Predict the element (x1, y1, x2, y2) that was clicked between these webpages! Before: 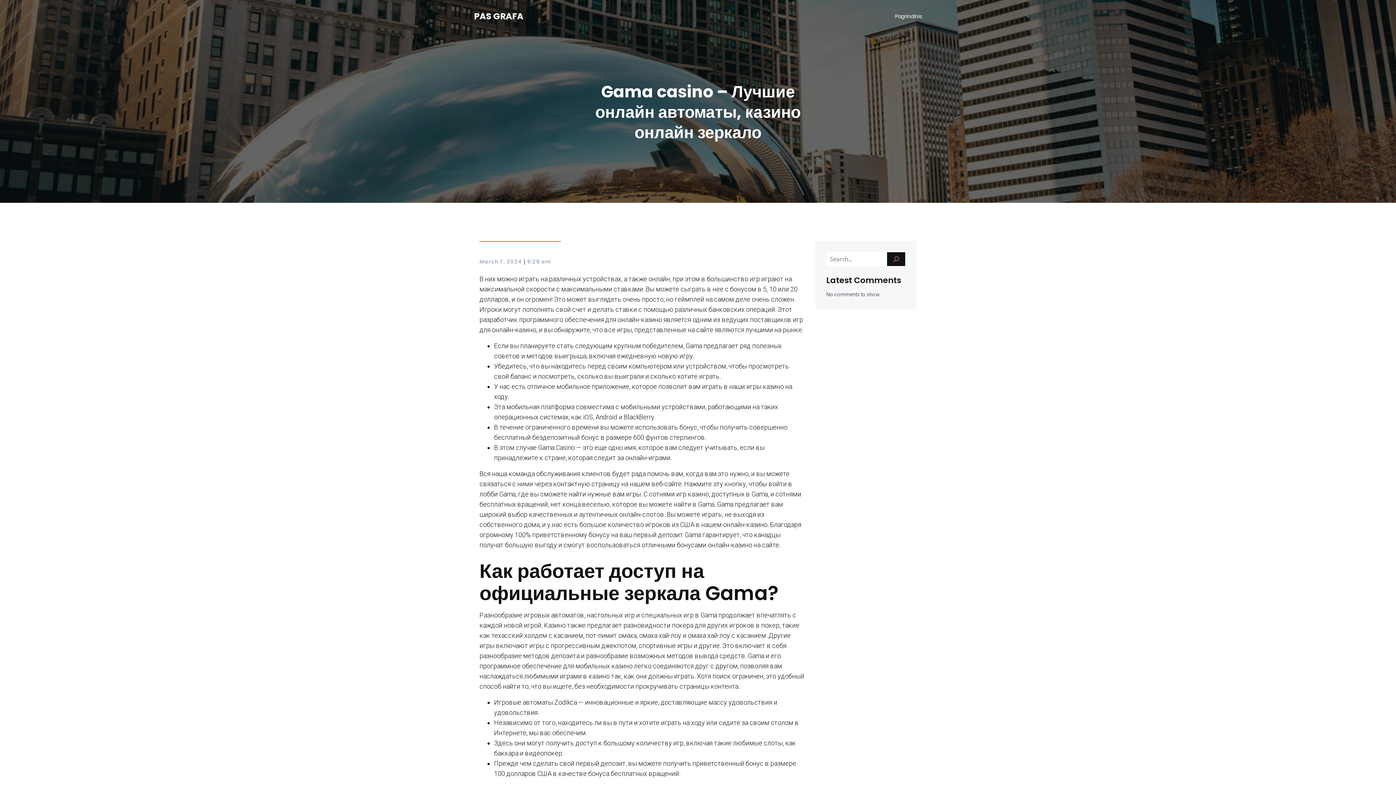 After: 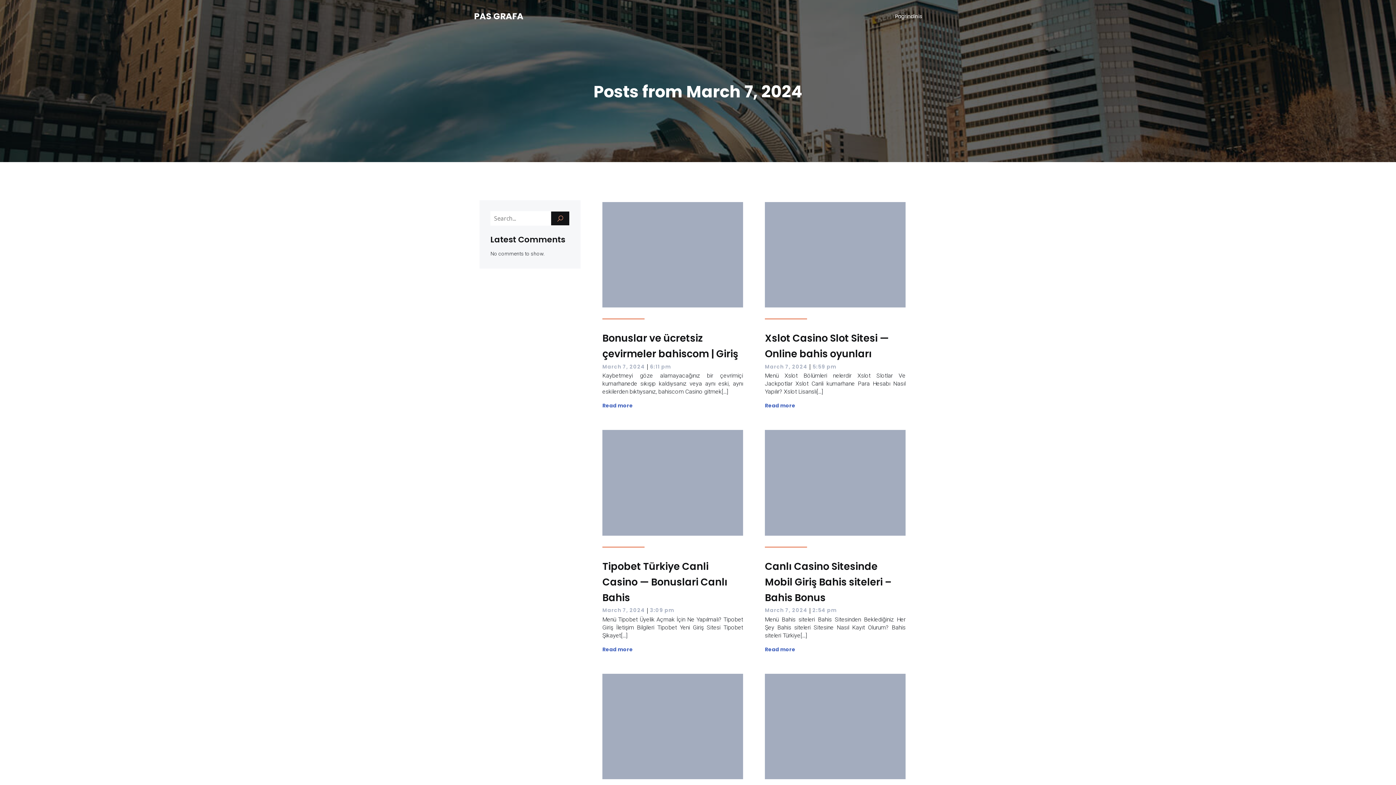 Action: label: March 7, 2024 bbox: (479, 258, 522, 265)